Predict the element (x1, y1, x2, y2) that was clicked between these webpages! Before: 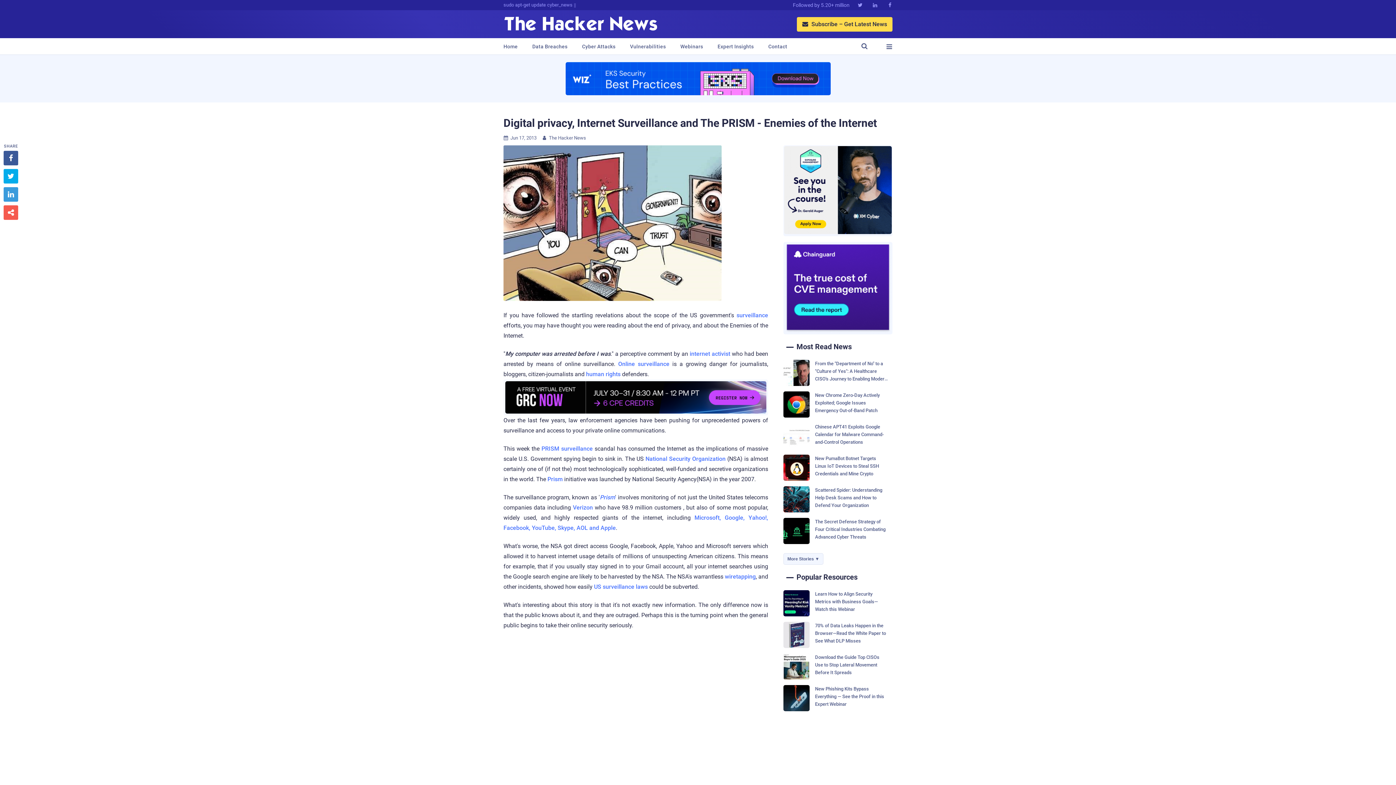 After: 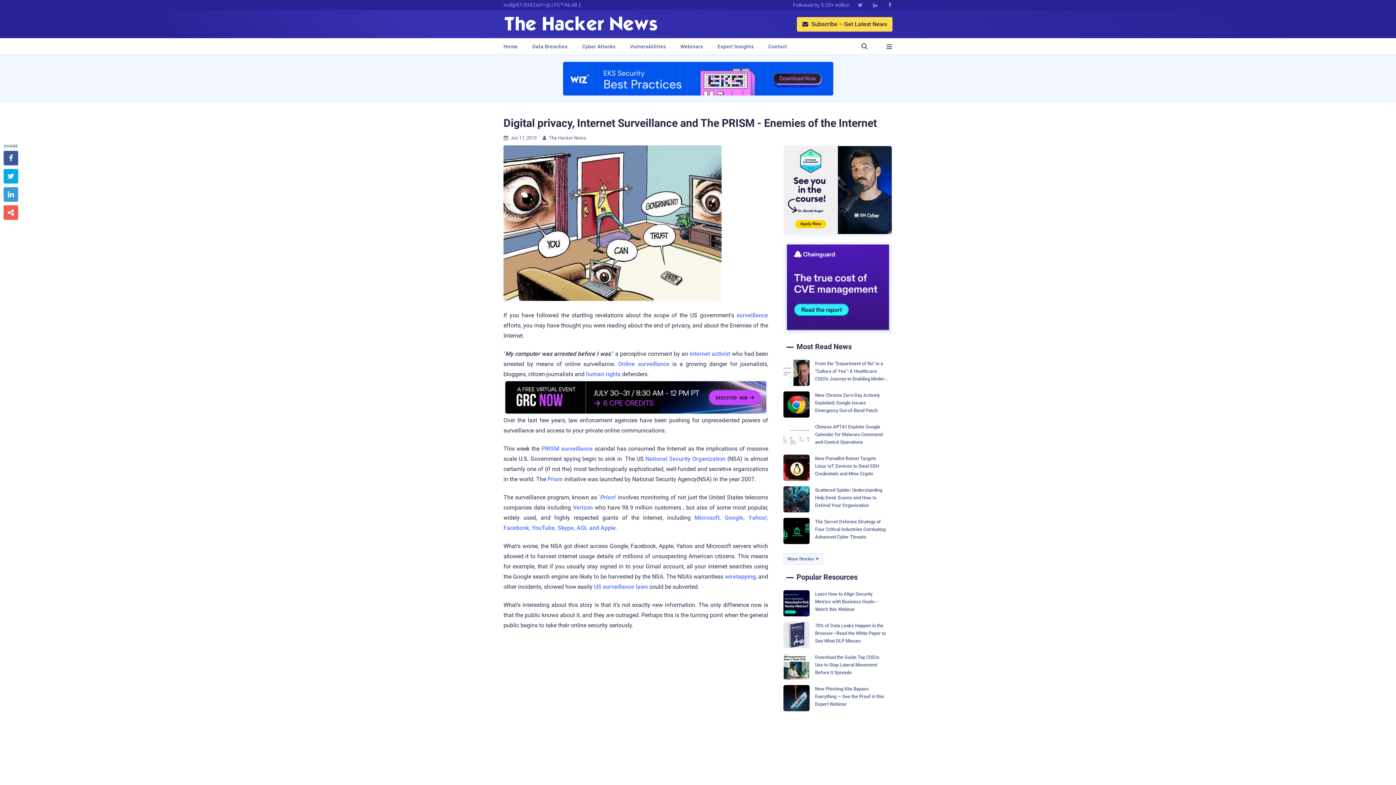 Action: bbox: (565, 62, 830, 95)